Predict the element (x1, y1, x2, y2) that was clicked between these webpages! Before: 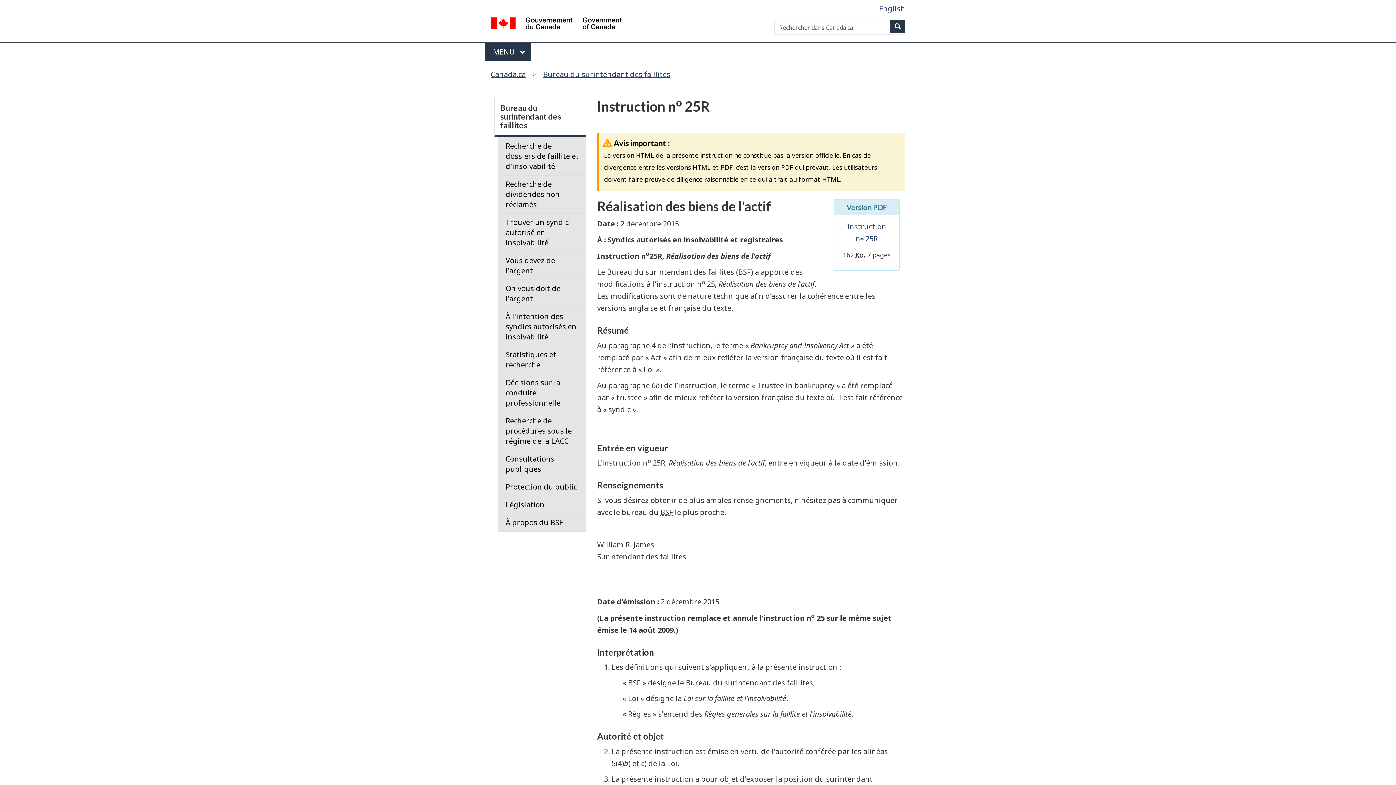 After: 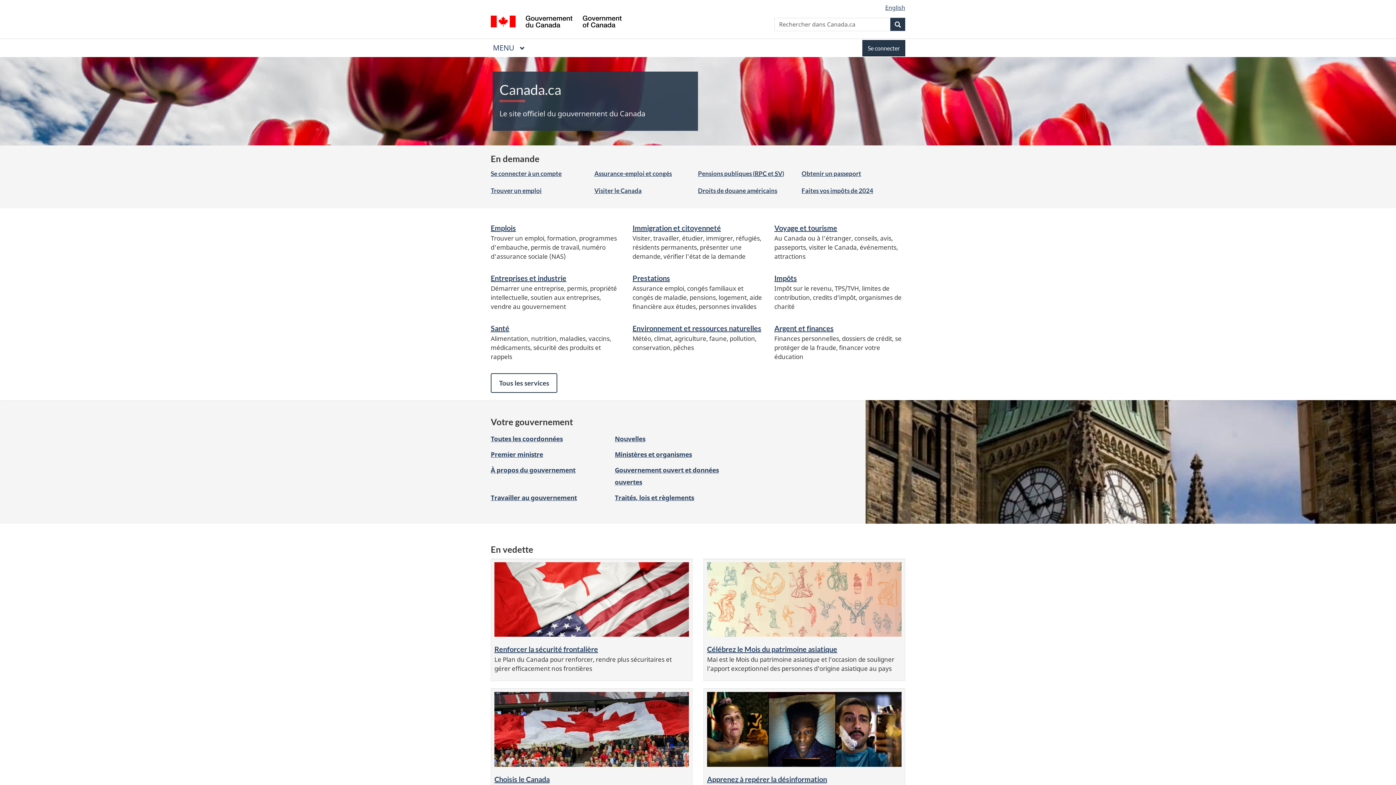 Action: bbox: (490, 67, 529, 81) label: Canada.ca